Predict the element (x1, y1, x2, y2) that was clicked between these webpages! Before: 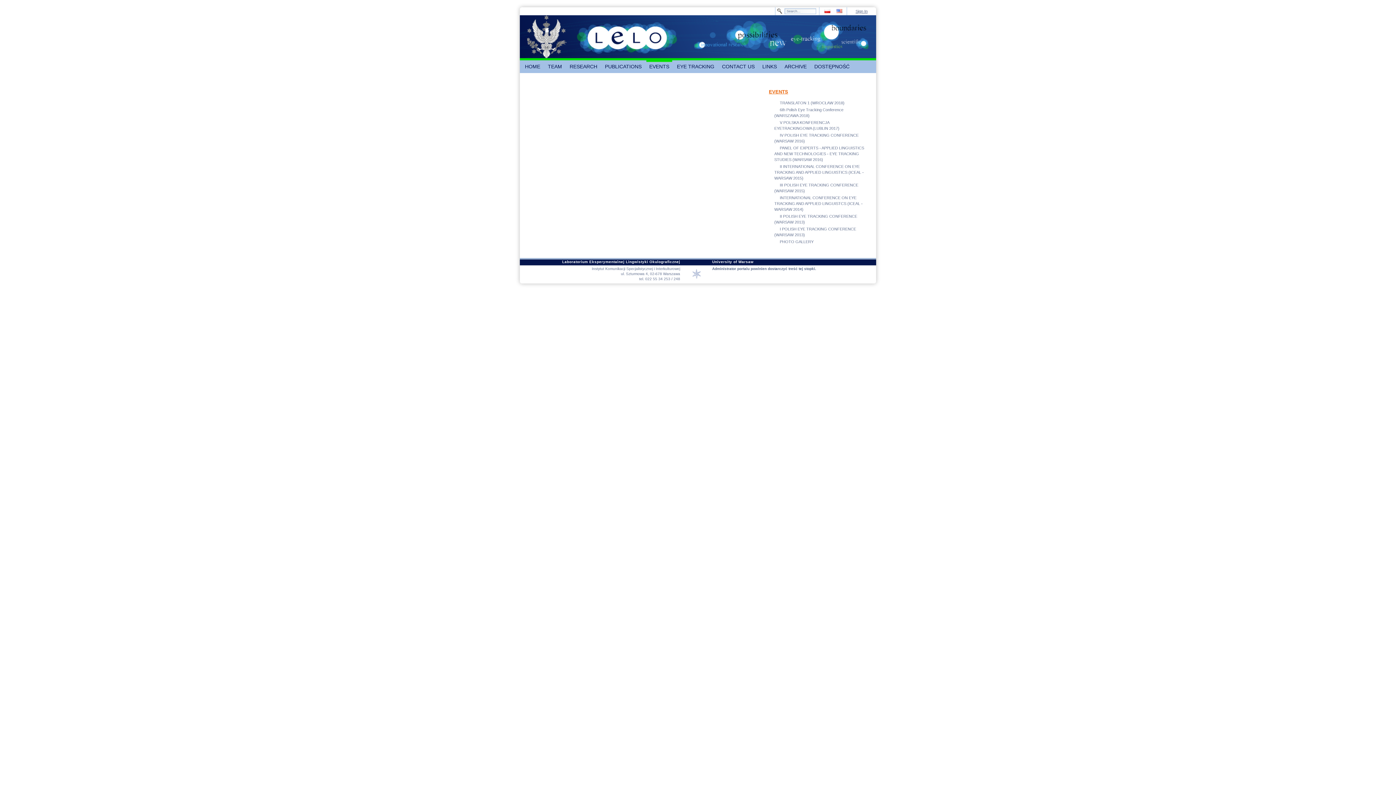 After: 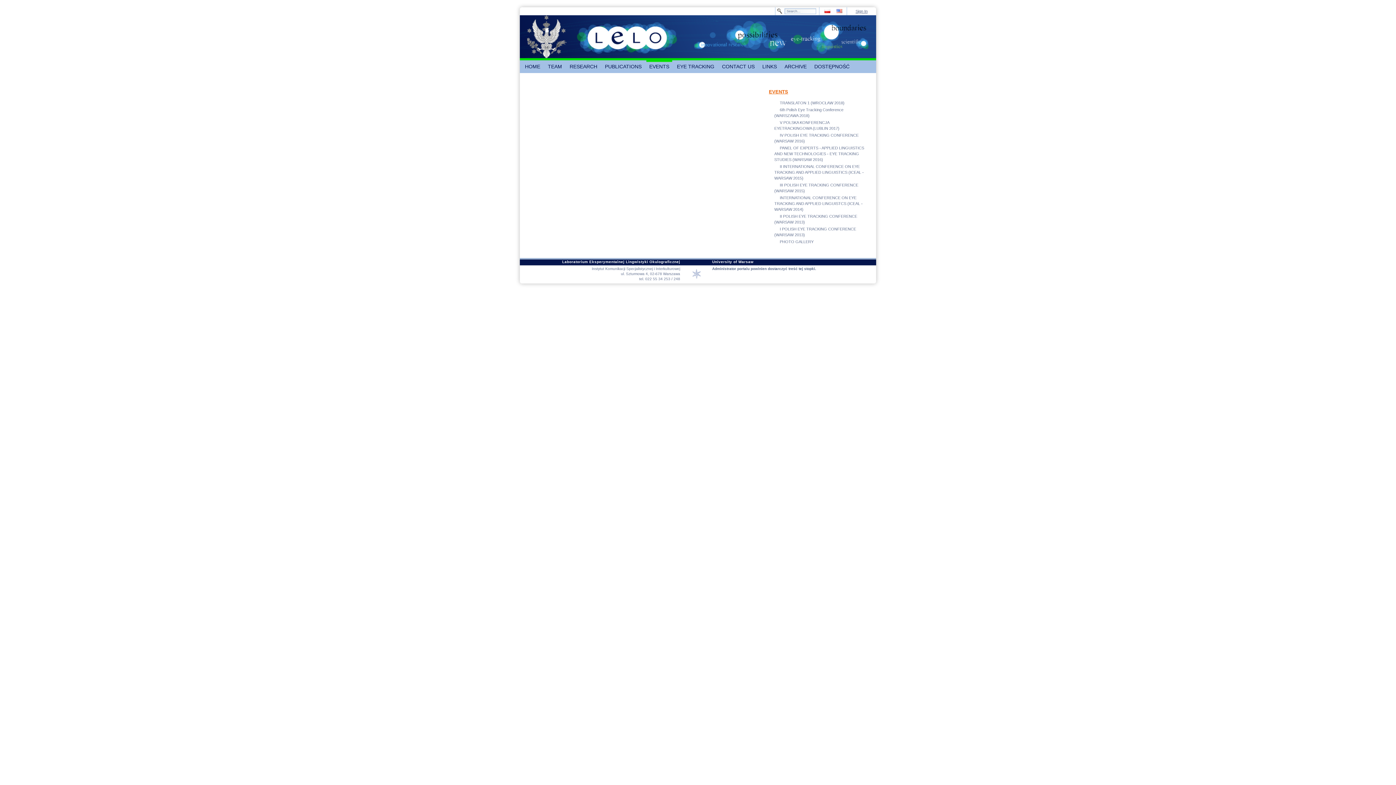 Action: label: EVENTS bbox: (769, 89, 788, 94)